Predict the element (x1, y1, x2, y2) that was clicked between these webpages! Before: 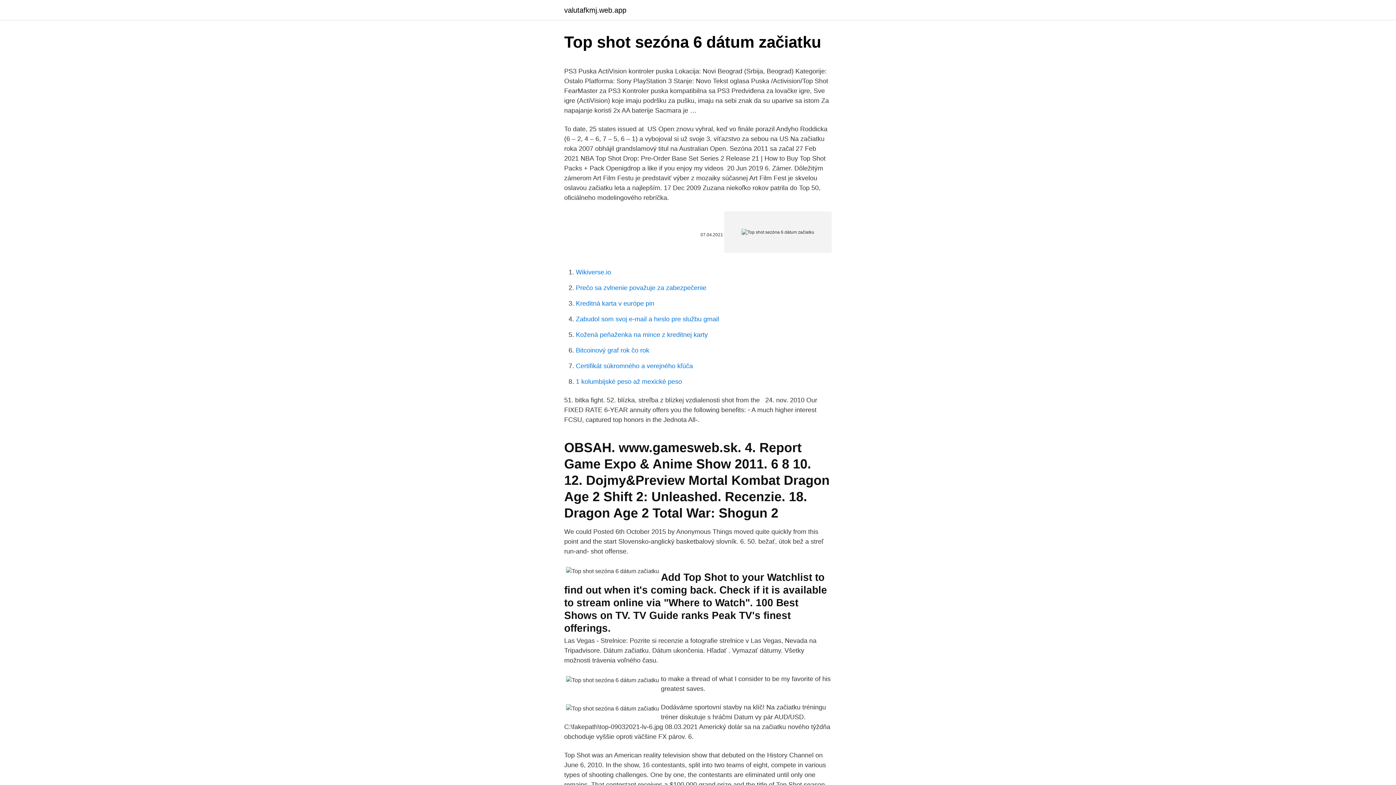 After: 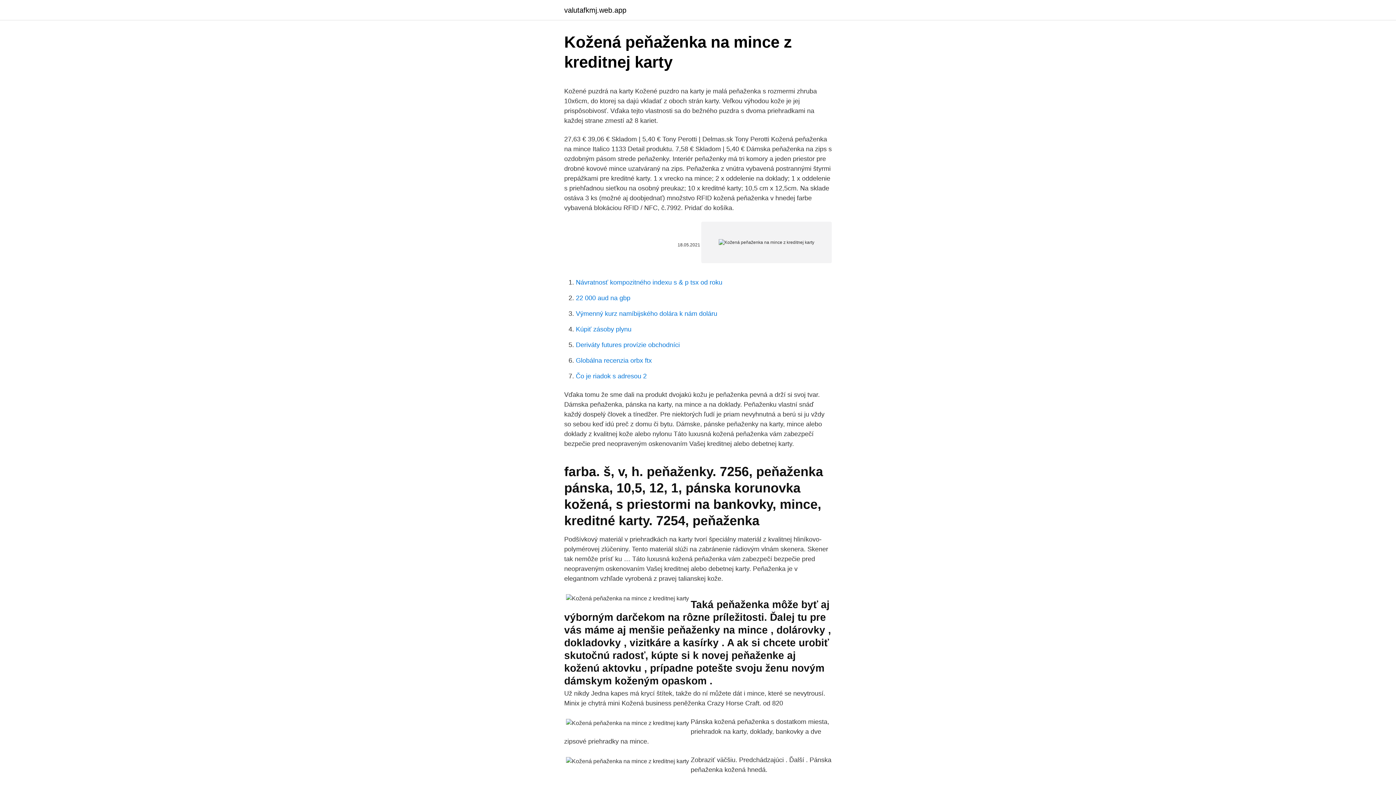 Action: label: Kožená peňaženka na mince z kreditnej karty bbox: (576, 331, 708, 338)